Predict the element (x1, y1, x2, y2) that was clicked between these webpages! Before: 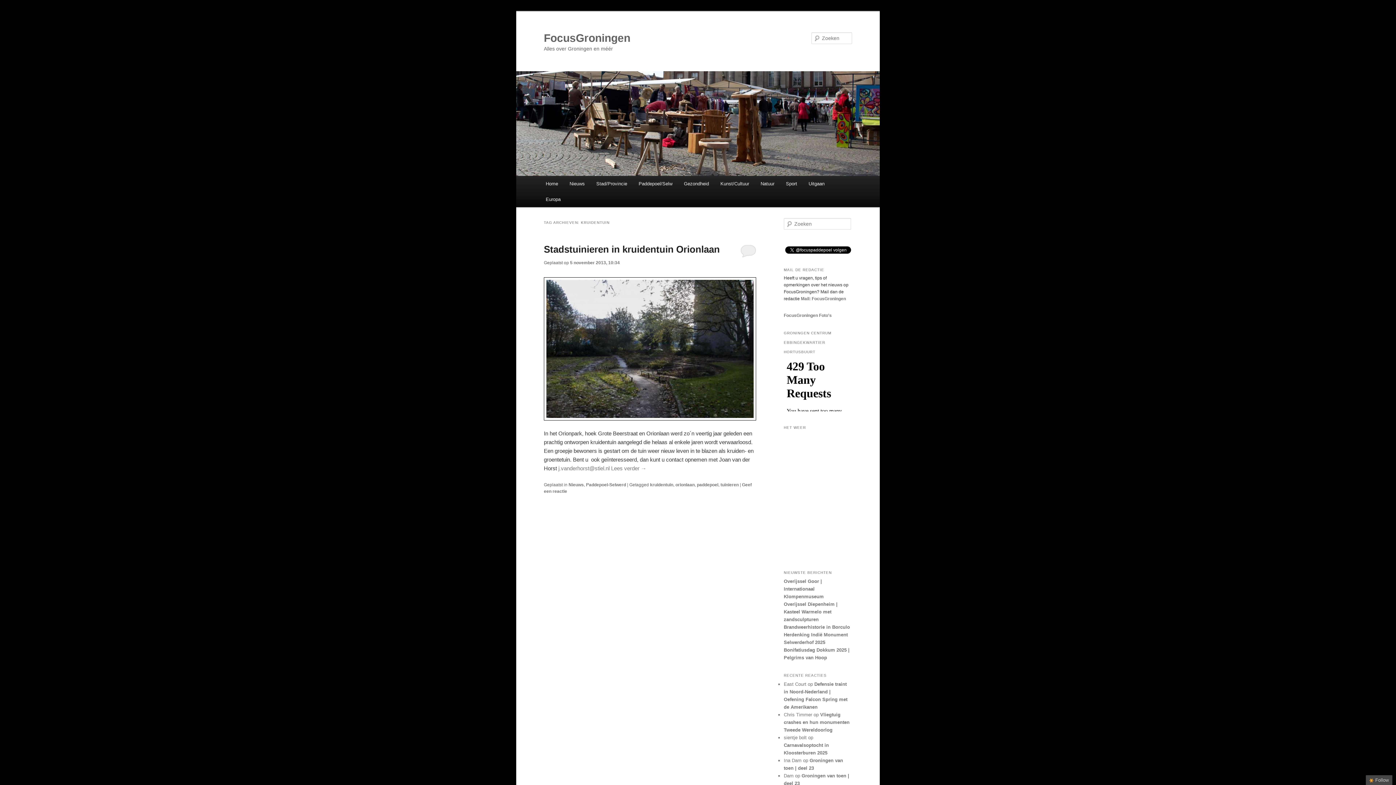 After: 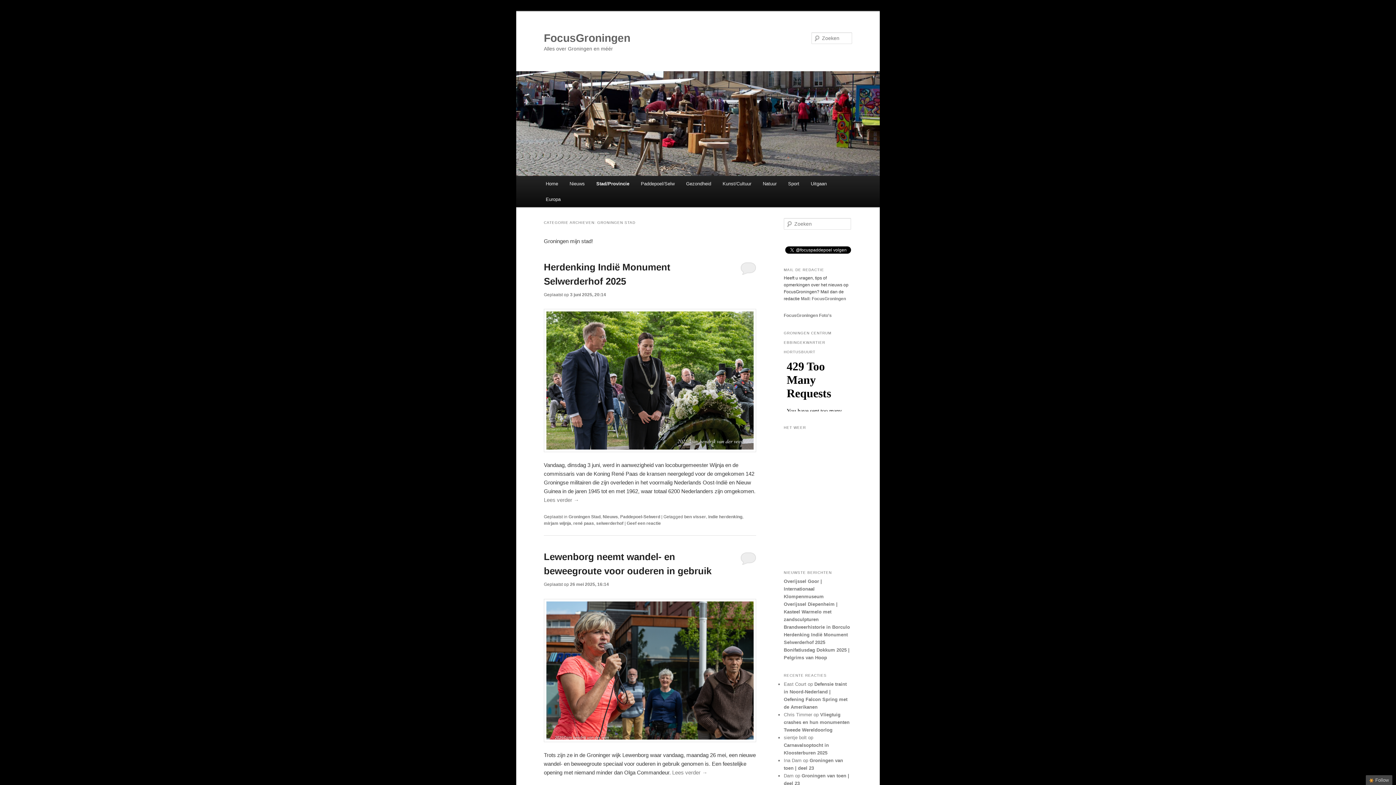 Action: label: Stad/Provincie bbox: (590, 176, 633, 191)